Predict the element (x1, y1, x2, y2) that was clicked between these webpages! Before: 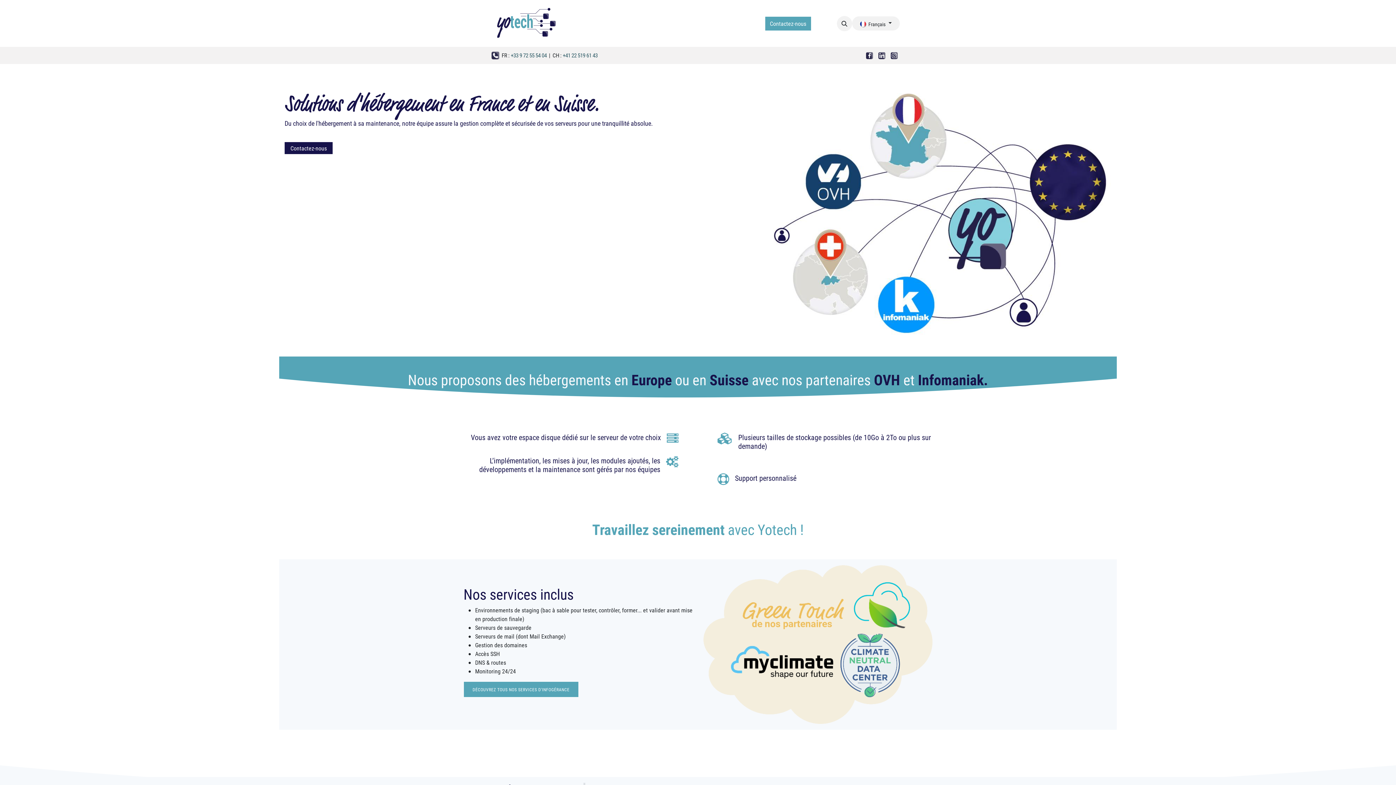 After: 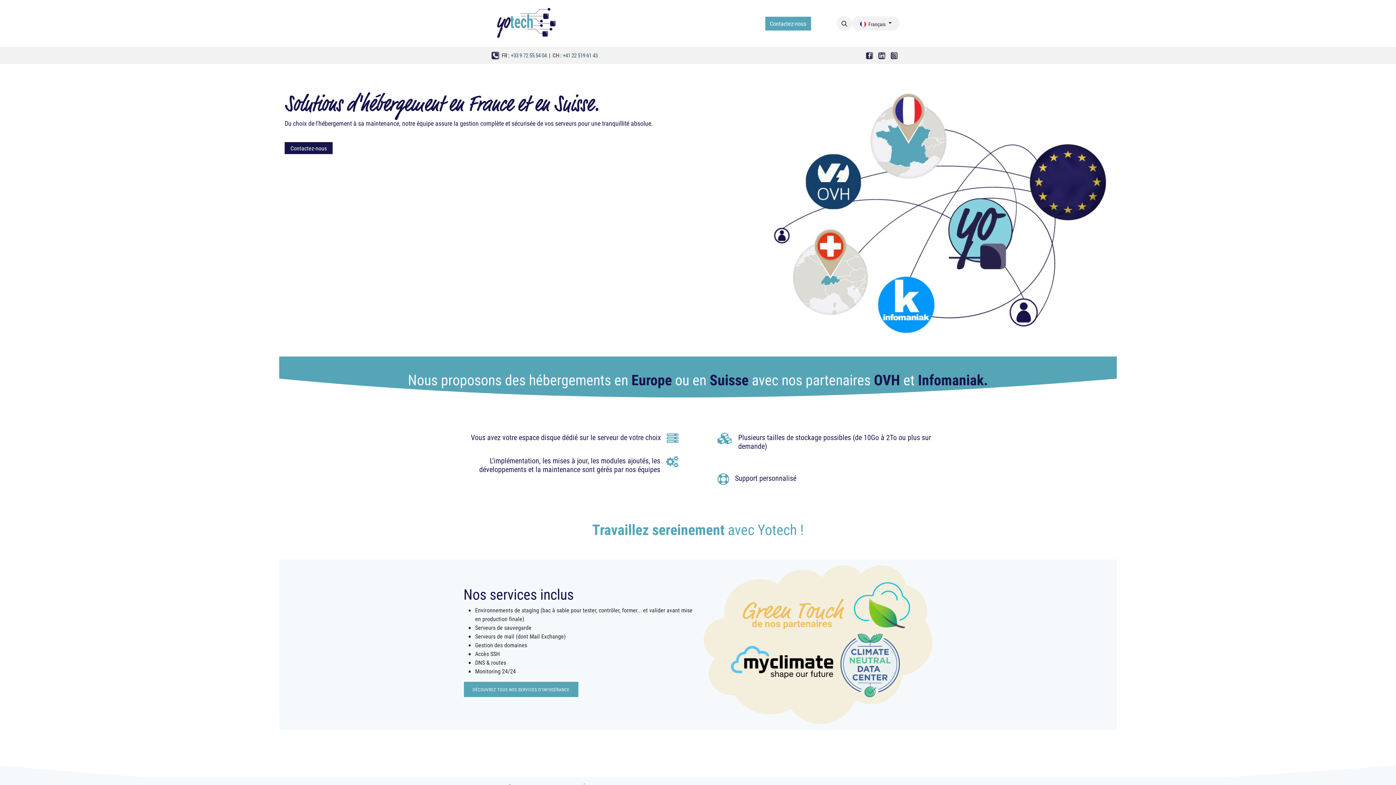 Action: bbox: (864, 49, 875, 60)